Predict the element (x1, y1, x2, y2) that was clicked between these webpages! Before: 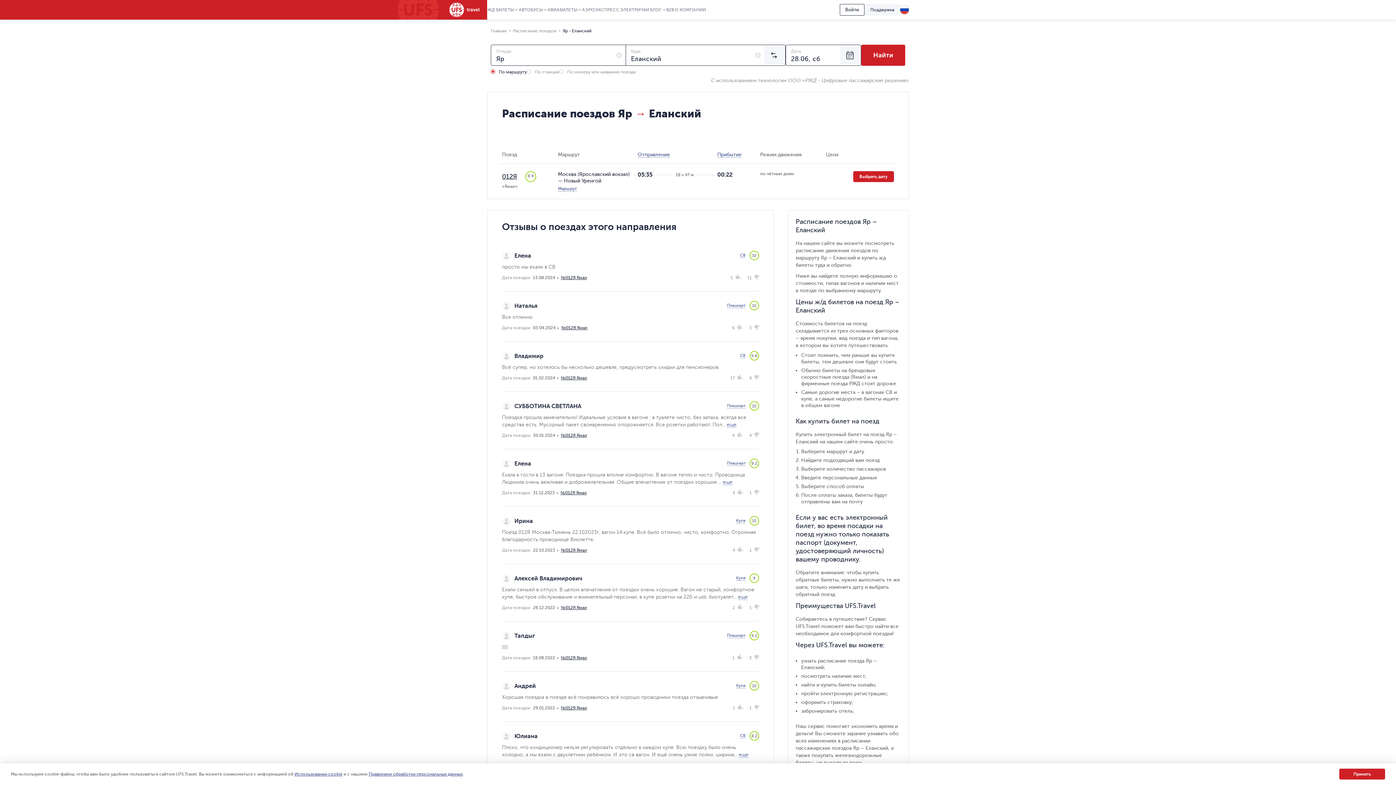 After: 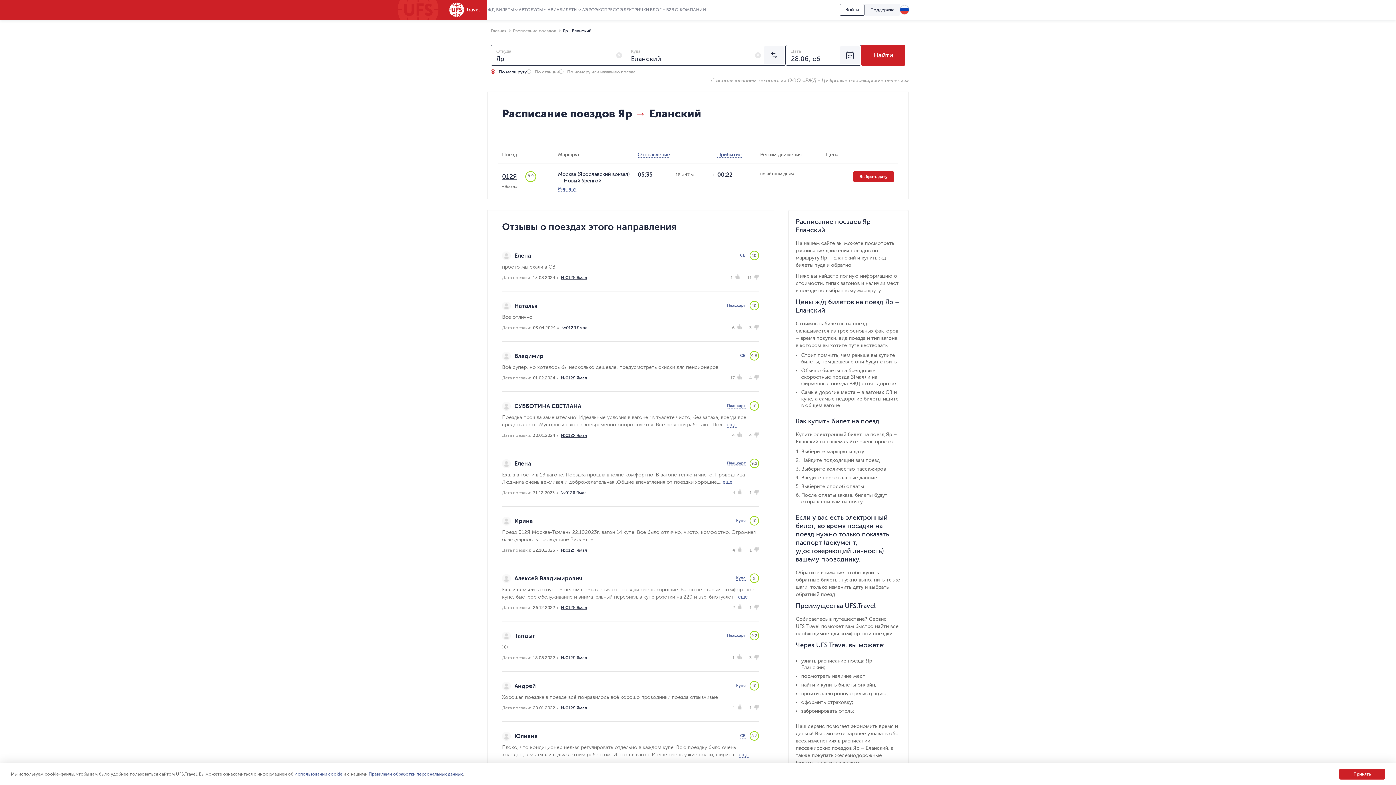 Action: label: №012Я Ямал bbox: (561, 325, 587, 330)